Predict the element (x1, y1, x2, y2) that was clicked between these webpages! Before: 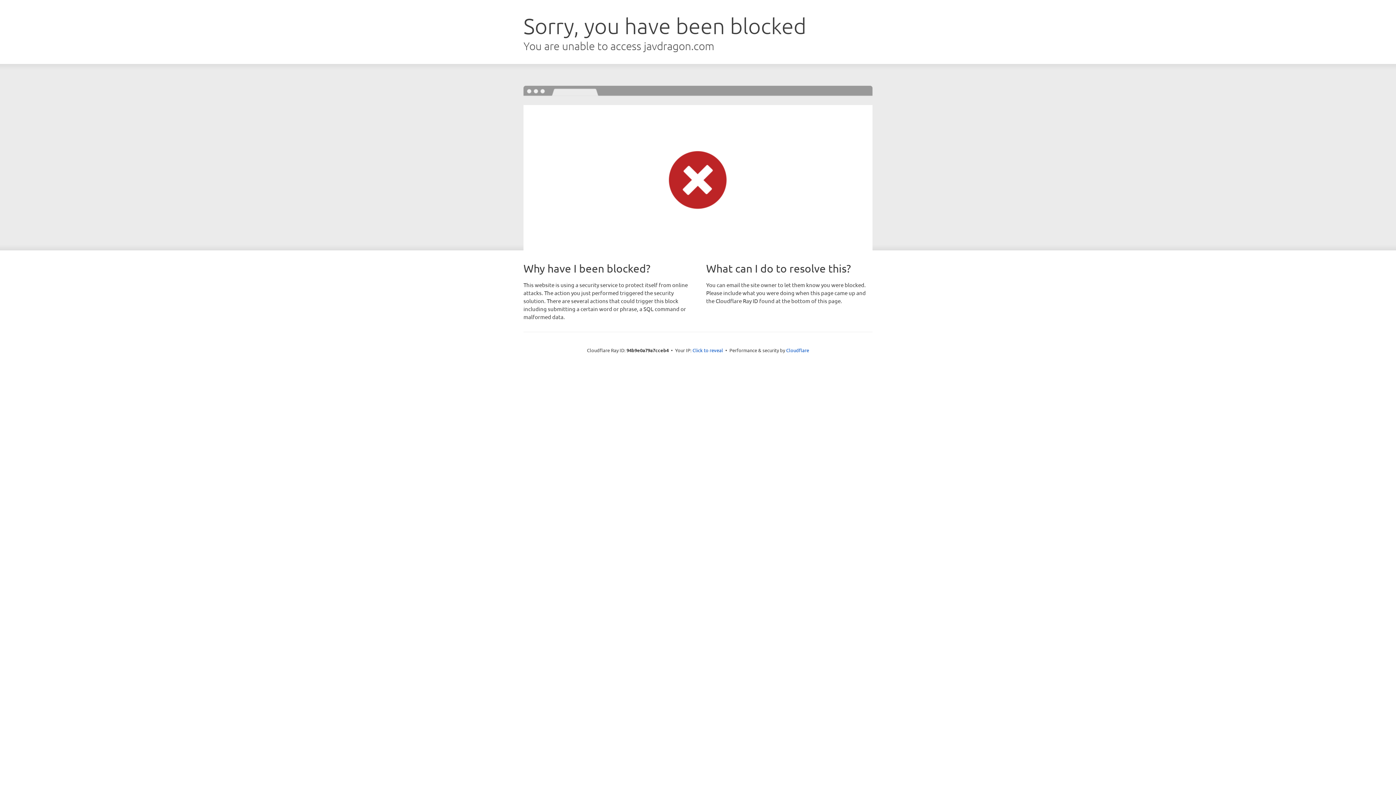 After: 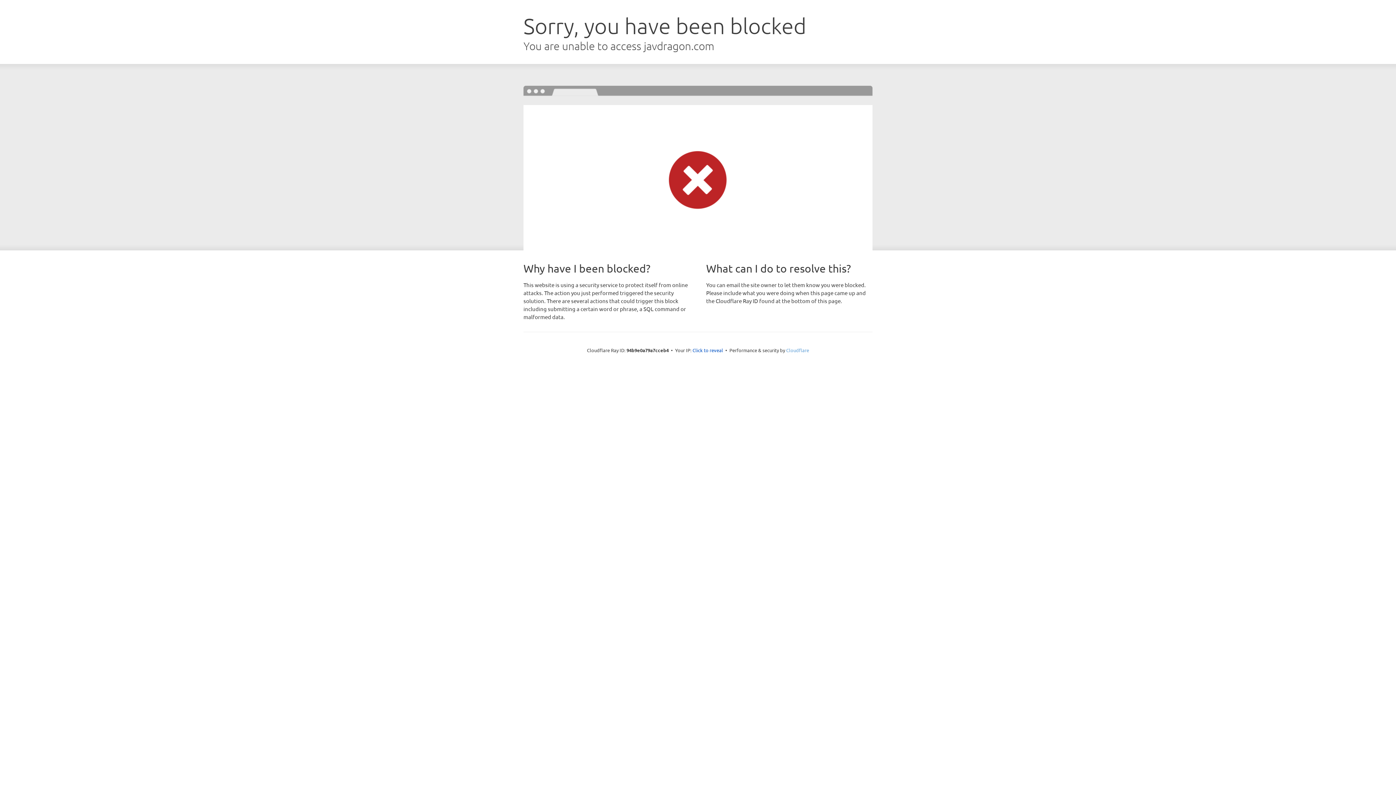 Action: label: Cloudflare bbox: (786, 347, 809, 353)